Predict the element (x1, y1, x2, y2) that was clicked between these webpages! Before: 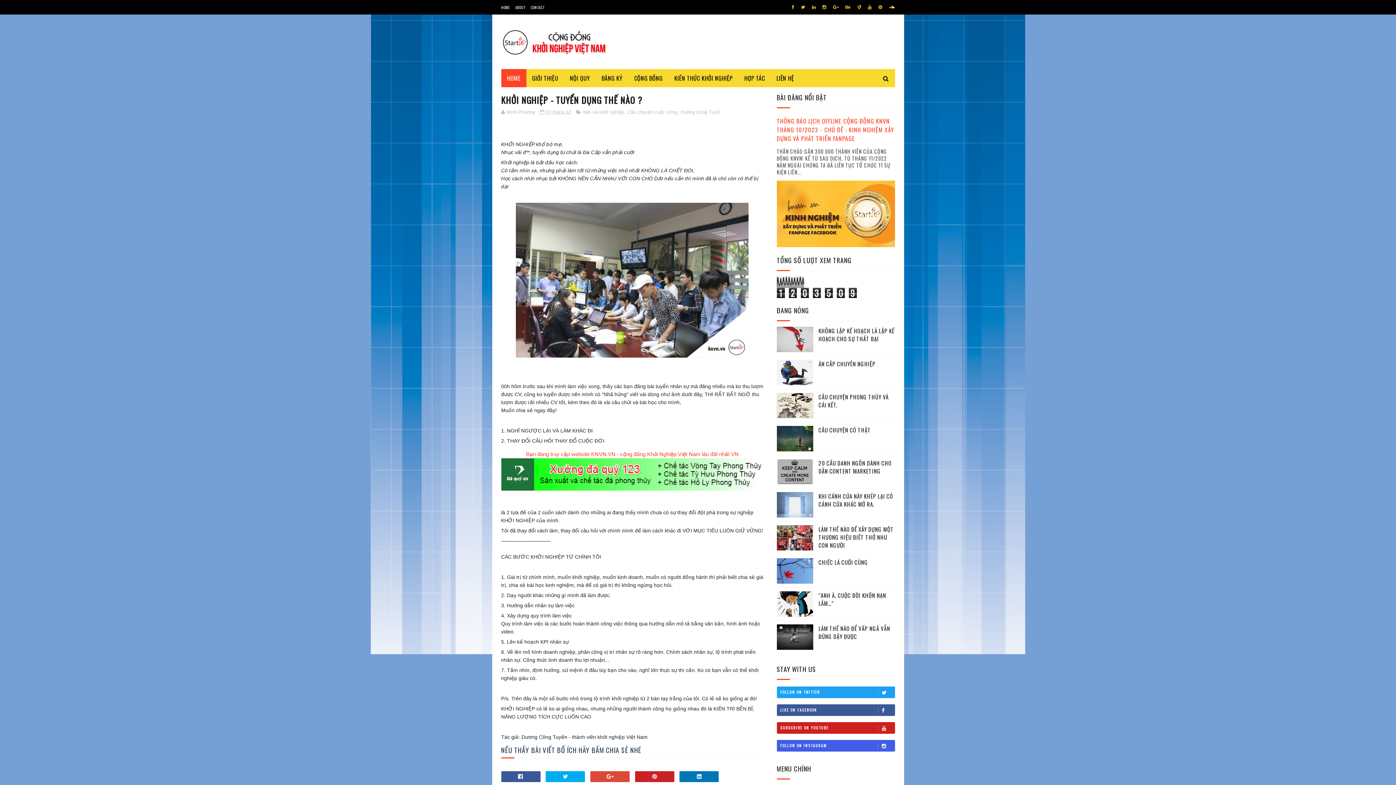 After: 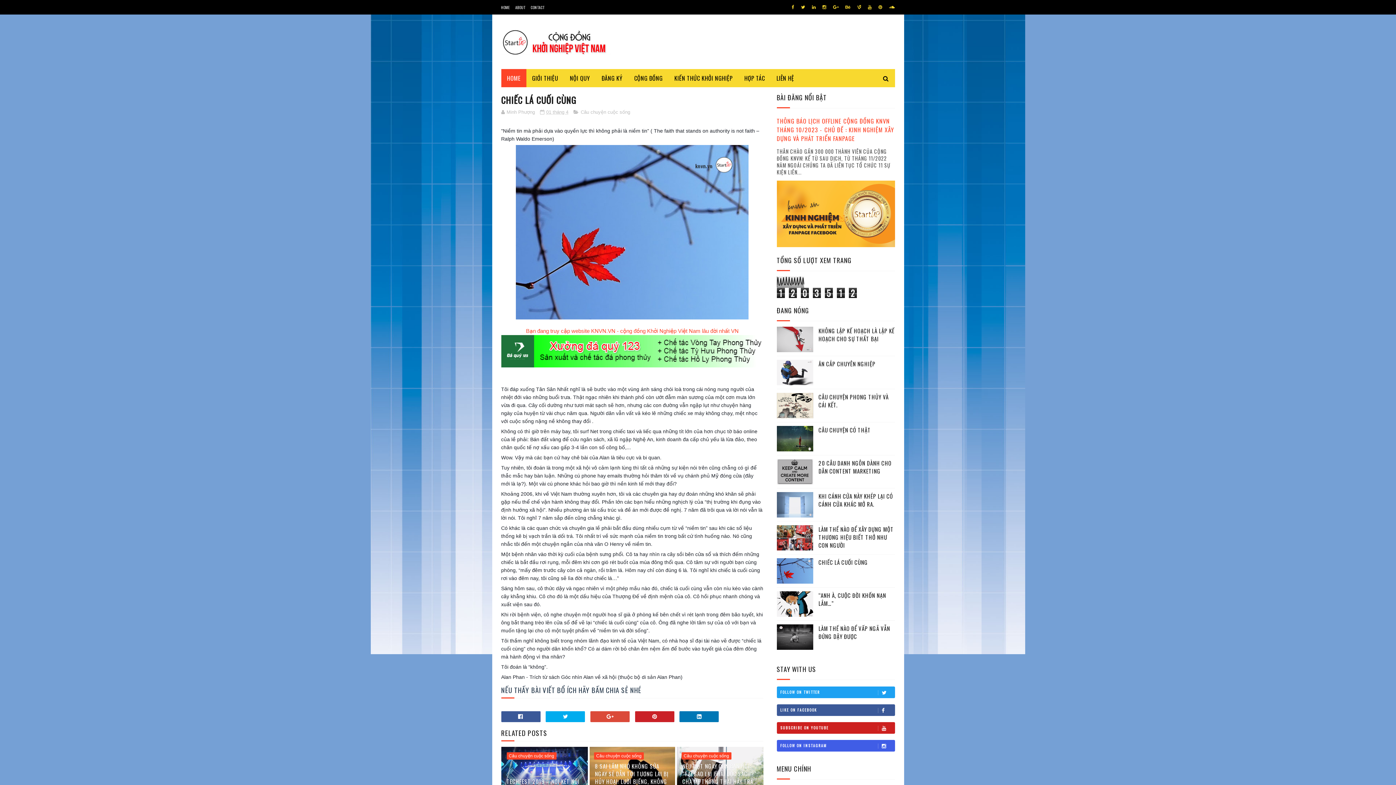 Action: bbox: (776, 558, 813, 583)